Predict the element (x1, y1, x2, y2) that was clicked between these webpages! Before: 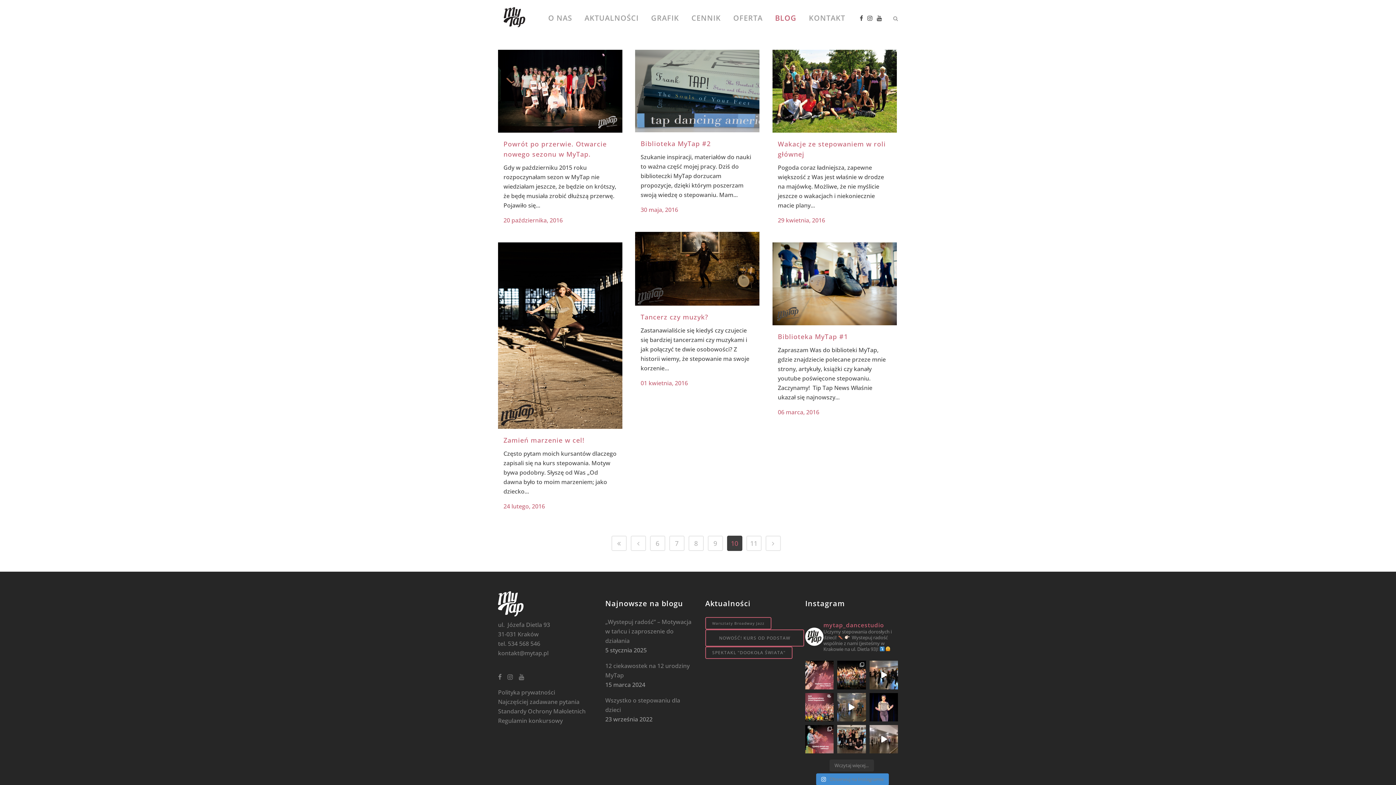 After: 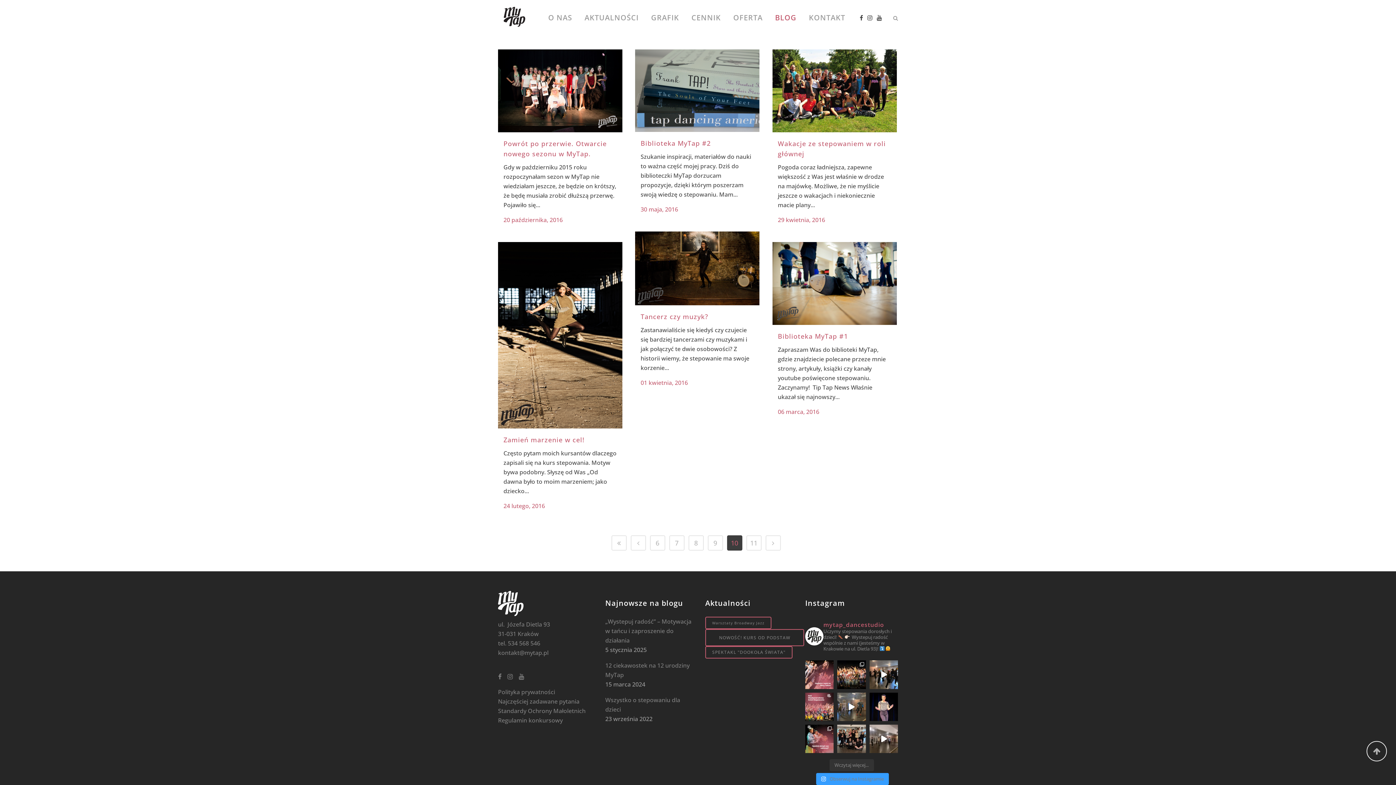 Action: label:  Obserwuj na Instagramie bbox: (816, 773, 889, 785)